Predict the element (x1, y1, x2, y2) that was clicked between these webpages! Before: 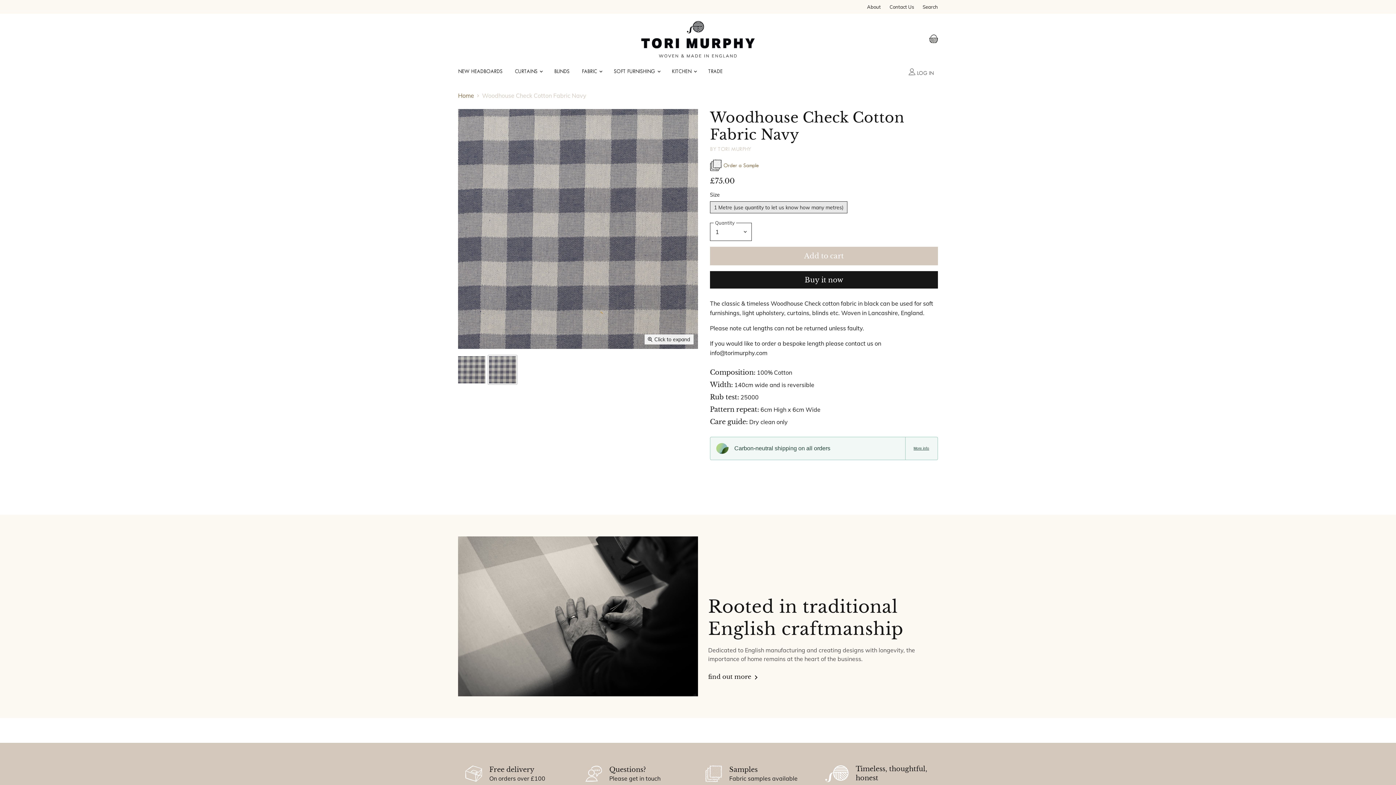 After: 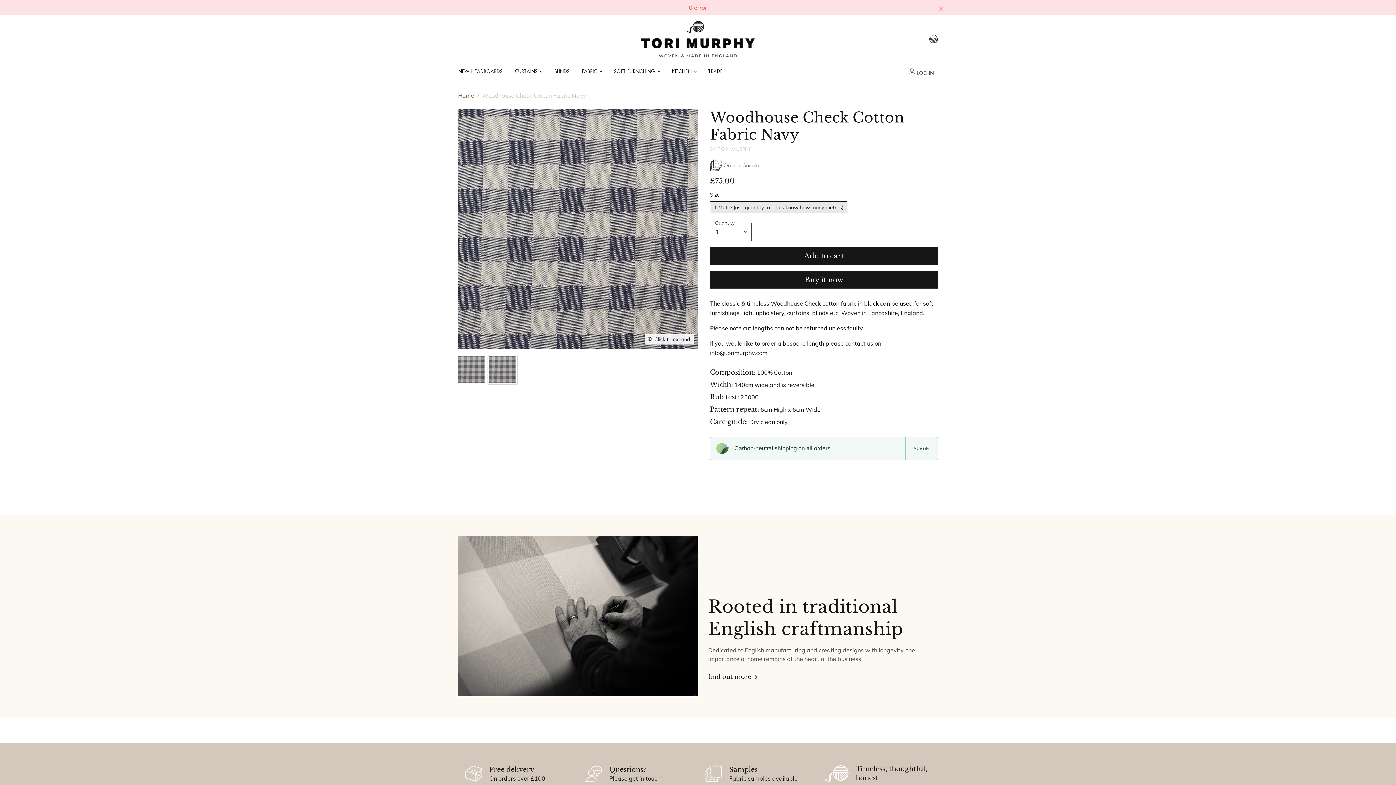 Action: label: Add to cart bbox: (710, 246, 938, 265)